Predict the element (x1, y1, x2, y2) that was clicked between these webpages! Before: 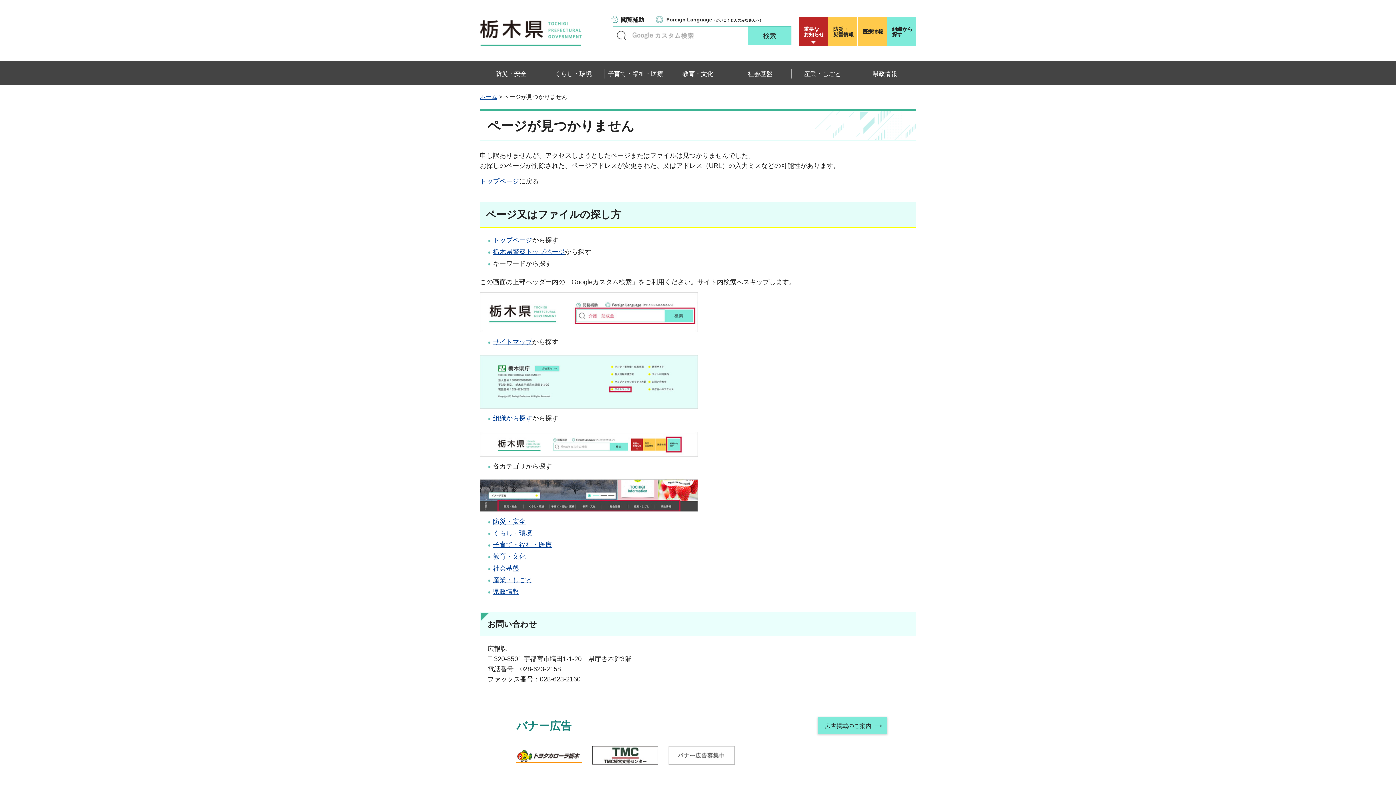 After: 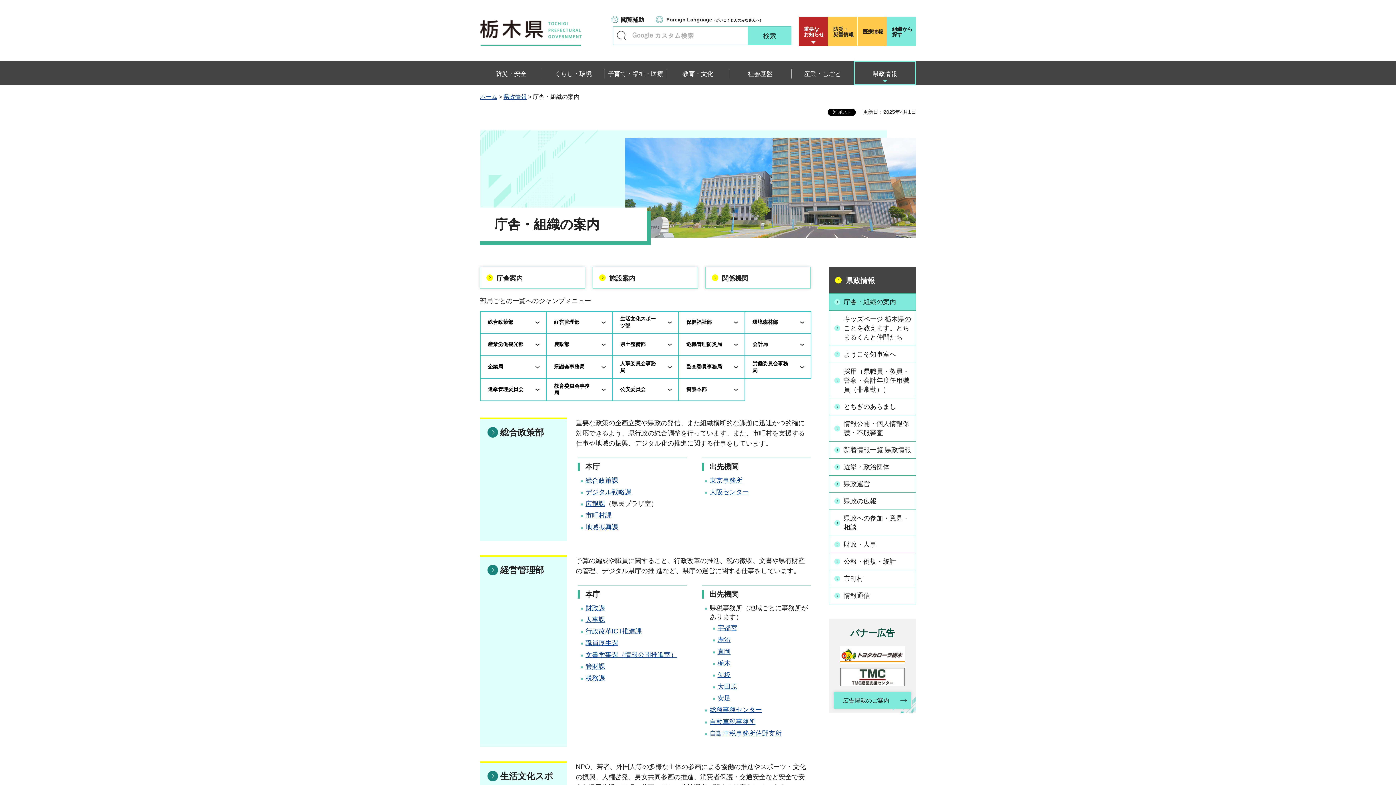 Action: bbox: (887, 16, 916, 45) label: 組織から探す